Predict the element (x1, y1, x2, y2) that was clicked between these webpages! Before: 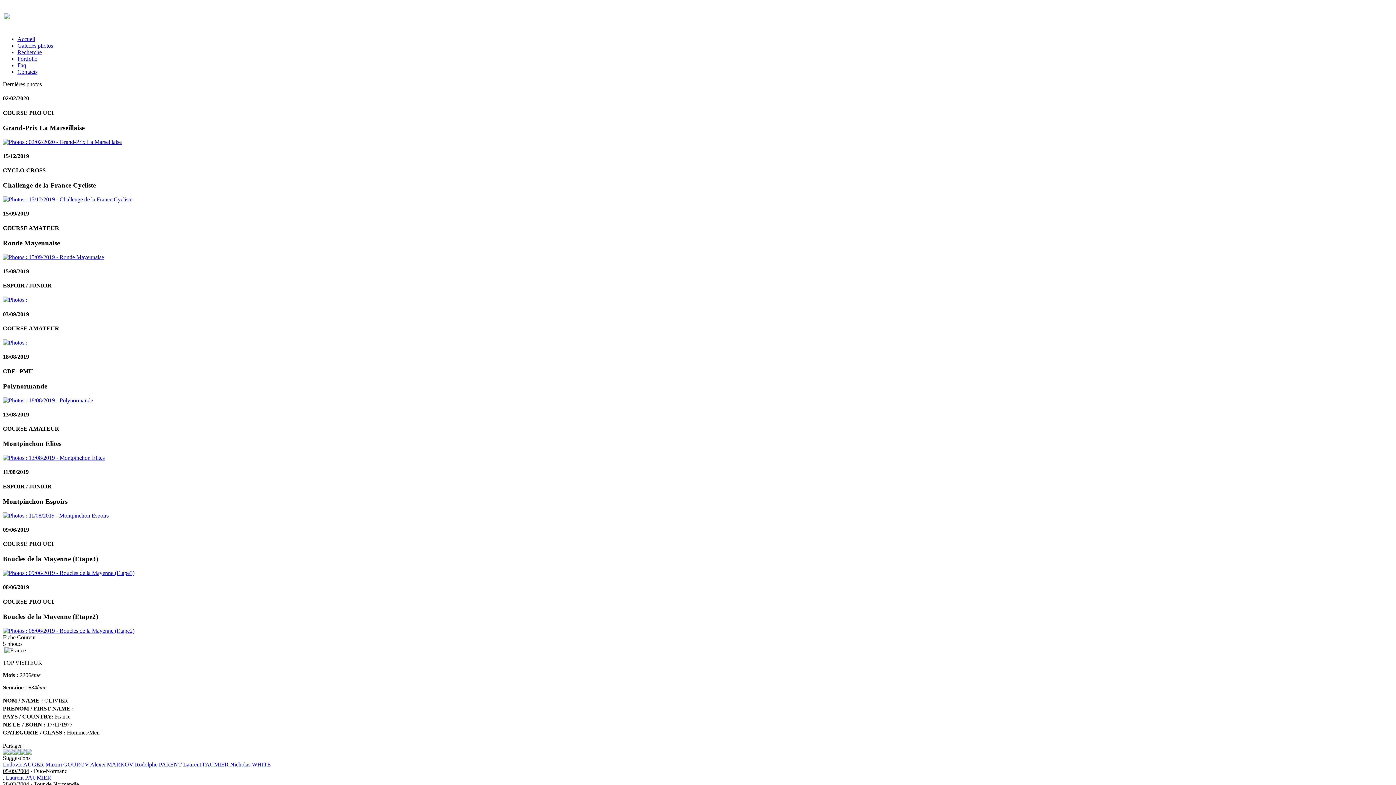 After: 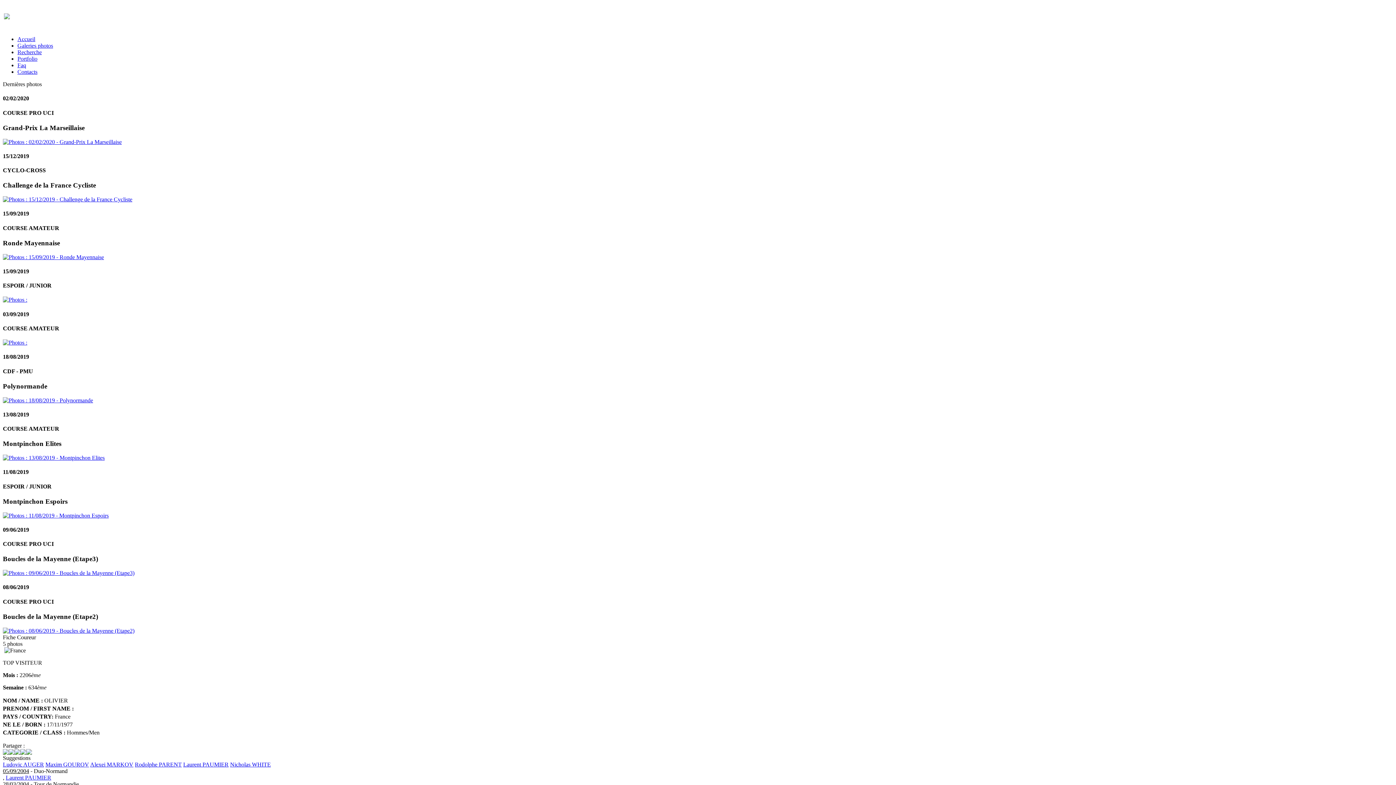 Action: bbox: (26, 750, 32, 756)